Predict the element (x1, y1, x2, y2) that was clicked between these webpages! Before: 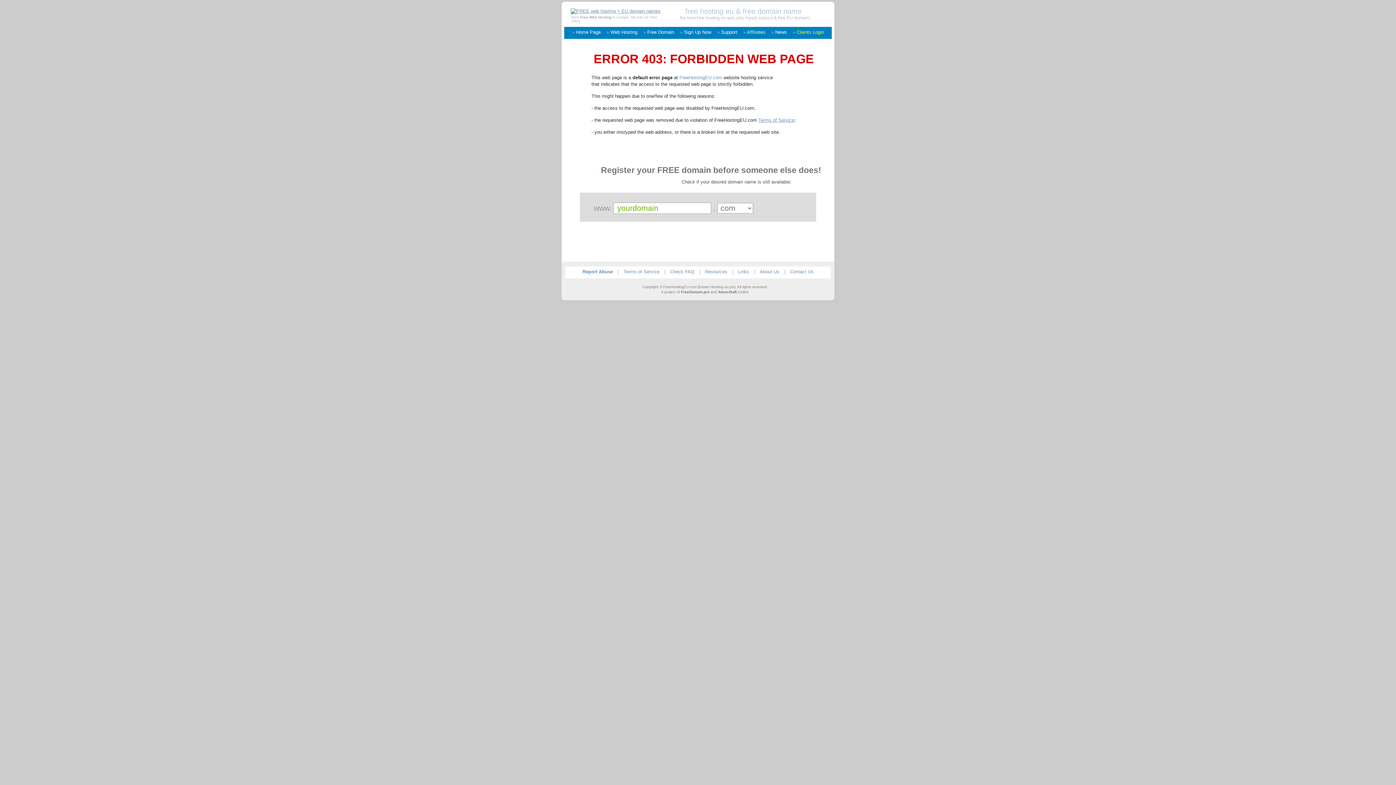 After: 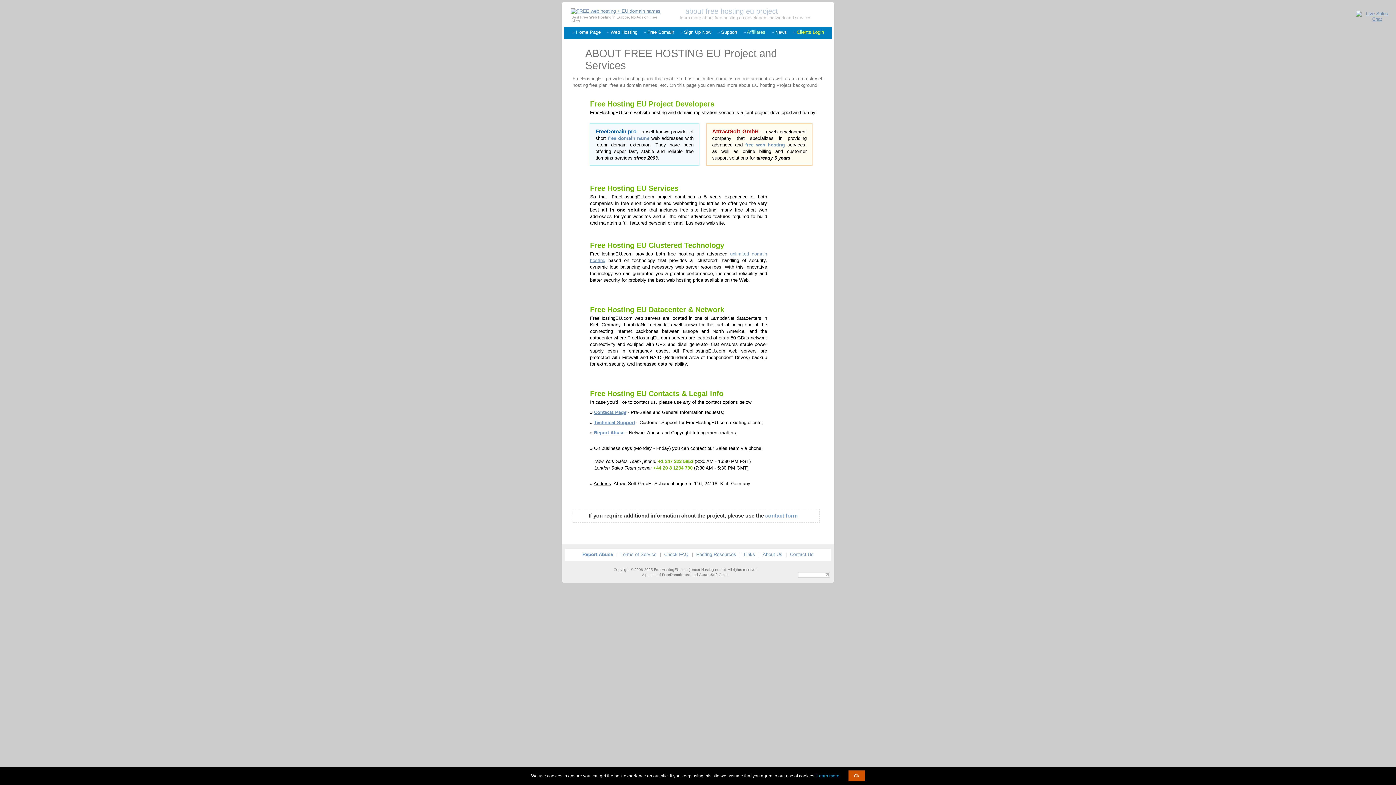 Action: label: About Us bbox: (760, 269, 779, 274)